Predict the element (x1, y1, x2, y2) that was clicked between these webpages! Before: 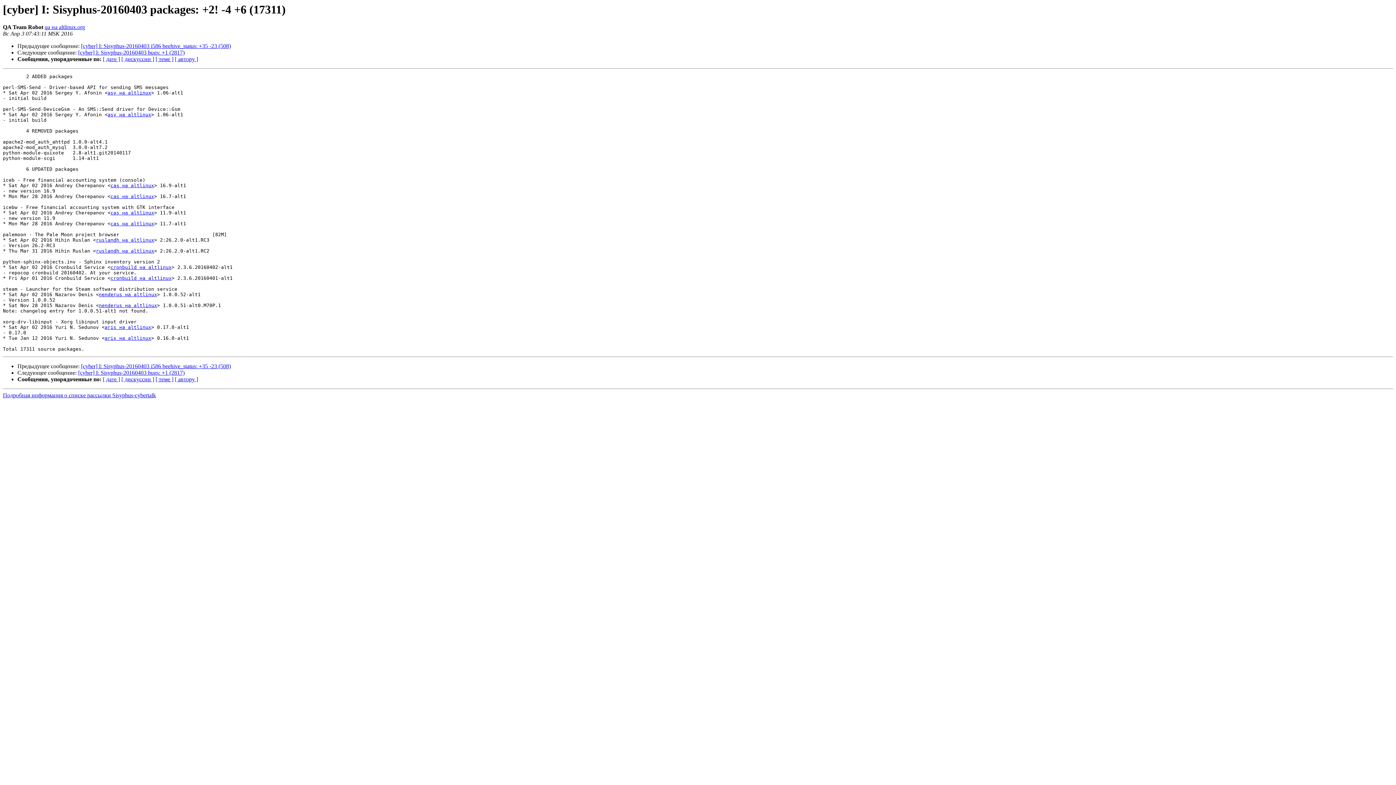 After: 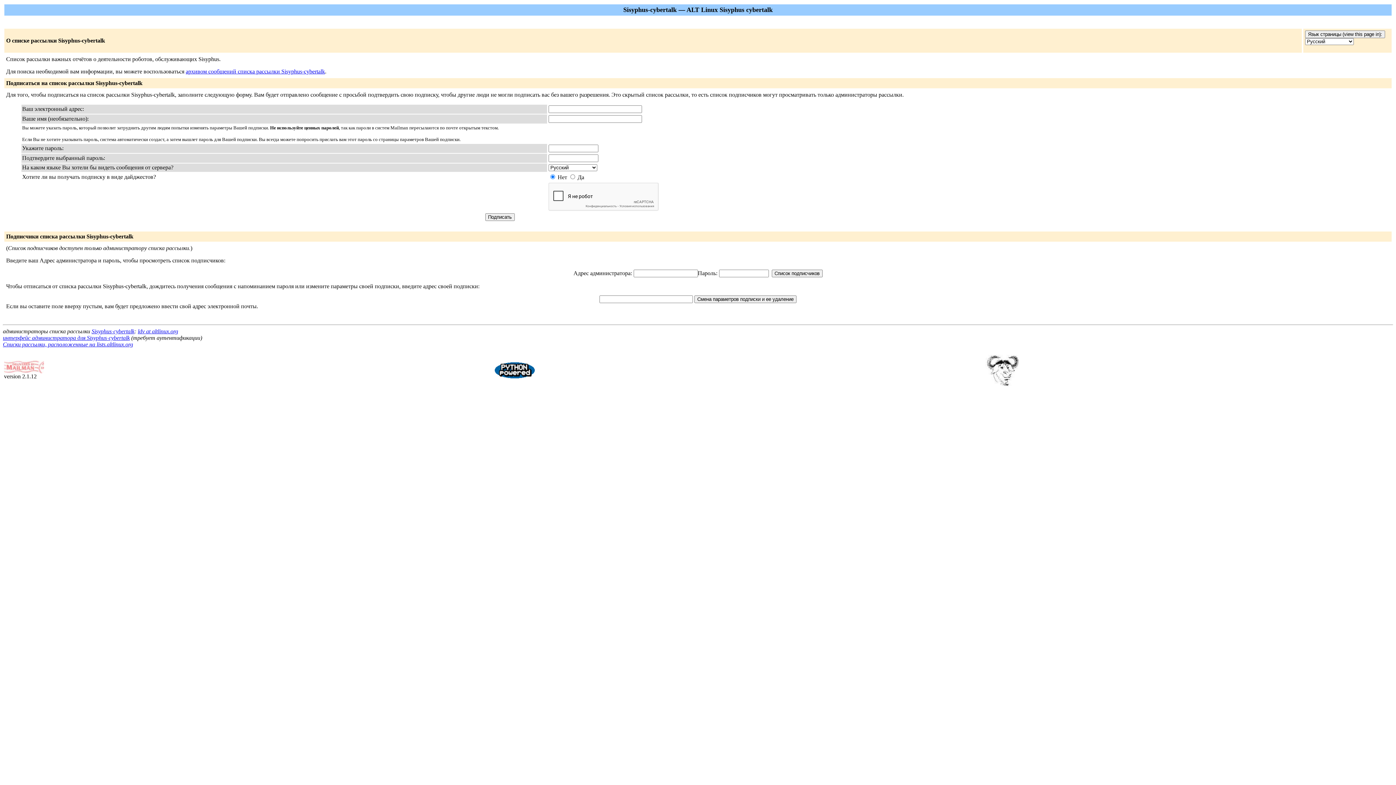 Action: bbox: (110, 264, 171, 270) label: cronbuild на altlinux